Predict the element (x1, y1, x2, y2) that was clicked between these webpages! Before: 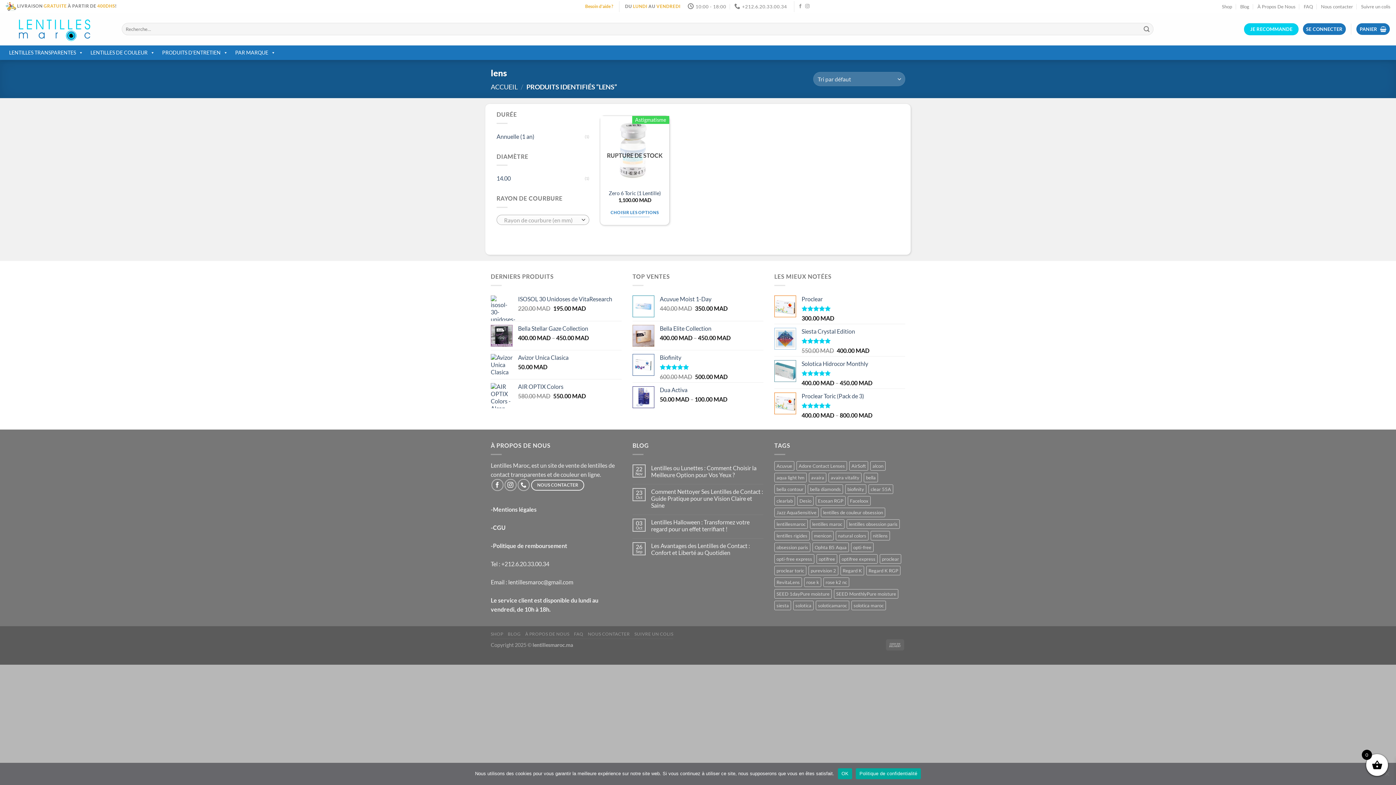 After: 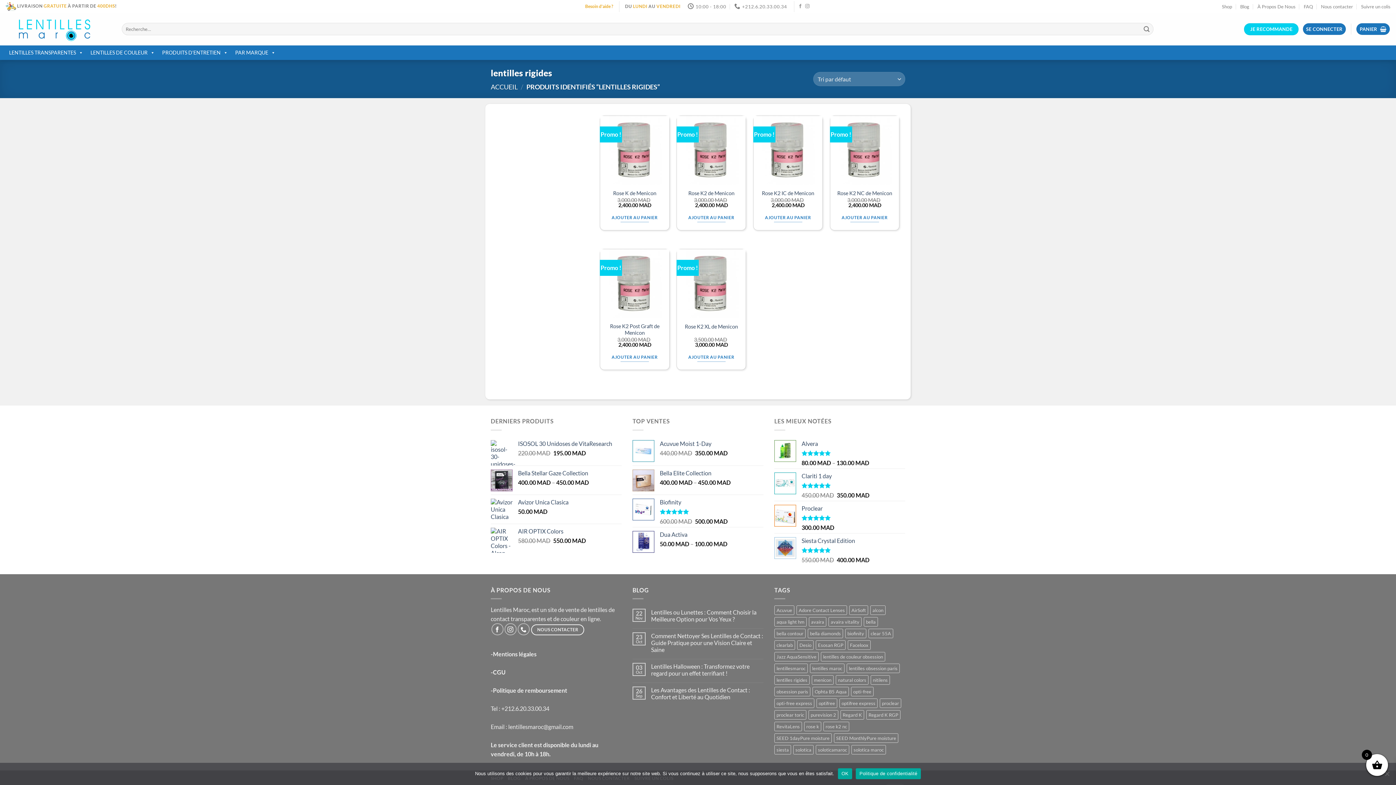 Action: bbox: (774, 531, 809, 540) label: lentilles rigides (6 produit)